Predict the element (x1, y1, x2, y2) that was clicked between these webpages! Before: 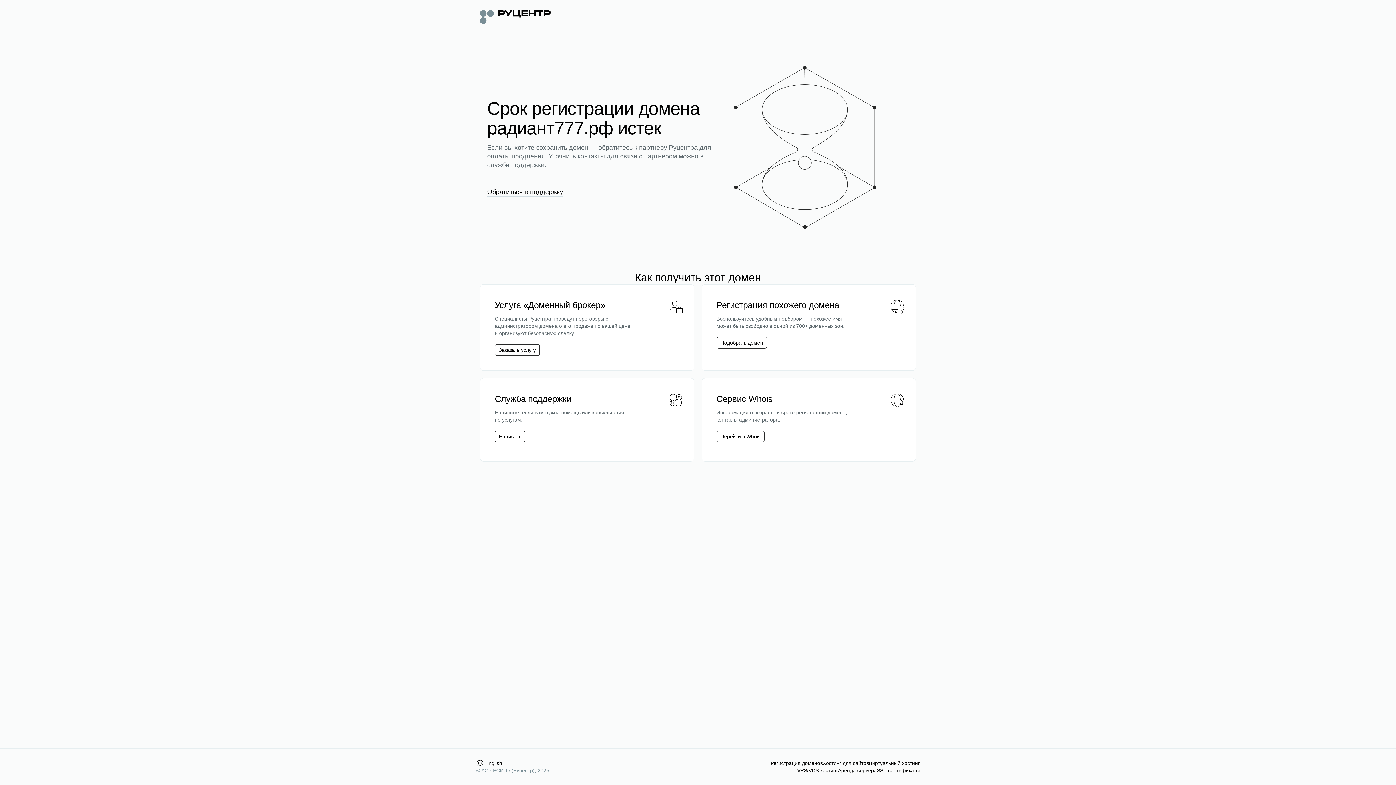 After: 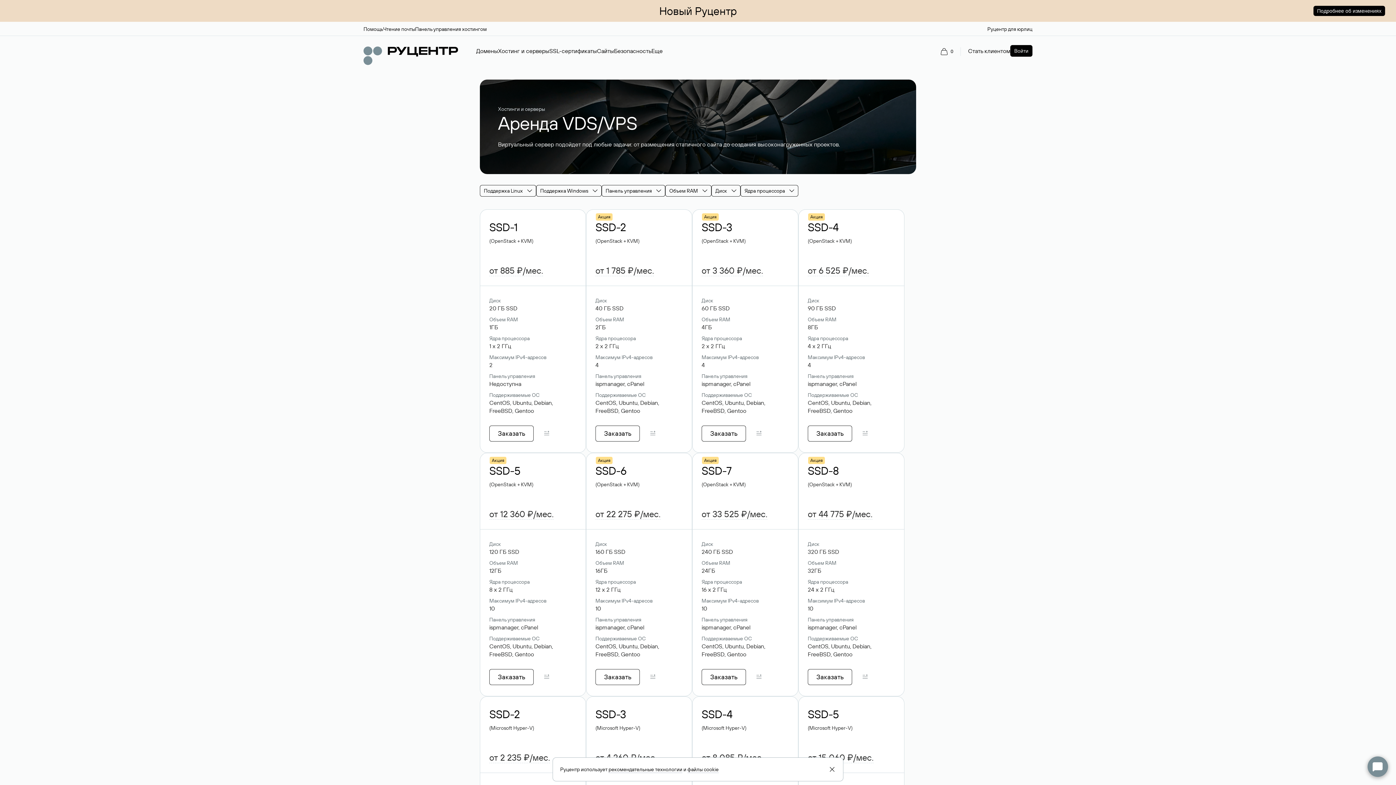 Action: label: VPS/VDS хостинг bbox: (797, 767, 838, 774)